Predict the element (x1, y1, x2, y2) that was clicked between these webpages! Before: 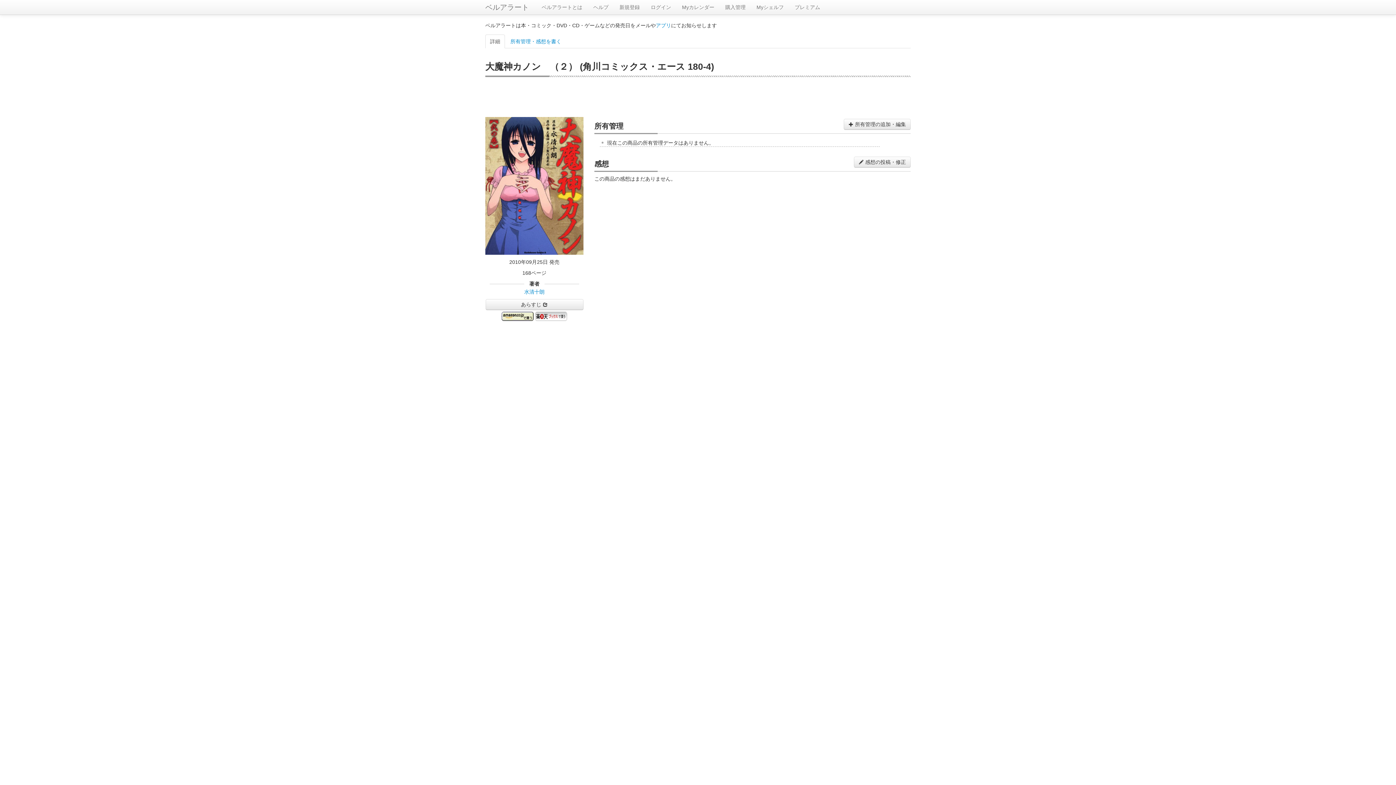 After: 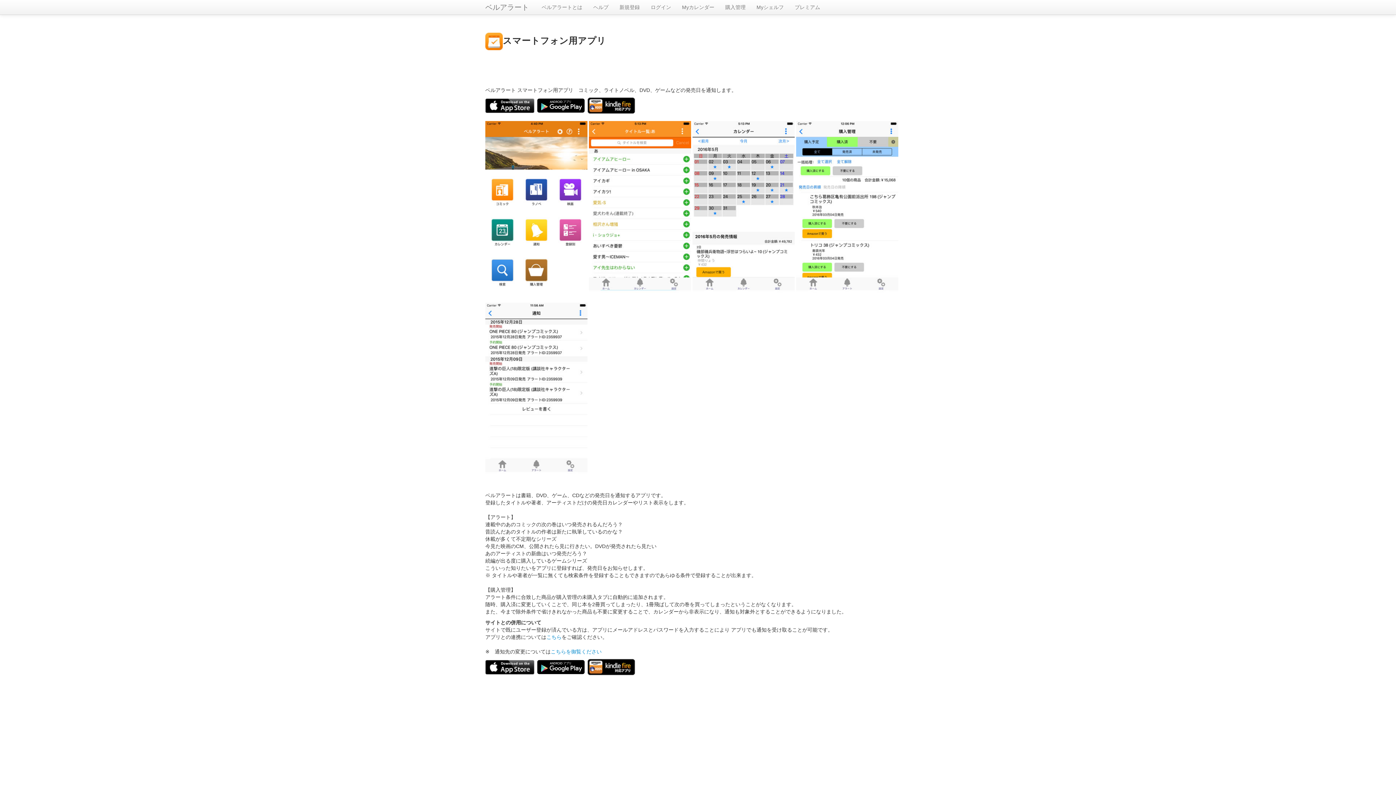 Action: label: アプリ bbox: (656, 22, 671, 28)